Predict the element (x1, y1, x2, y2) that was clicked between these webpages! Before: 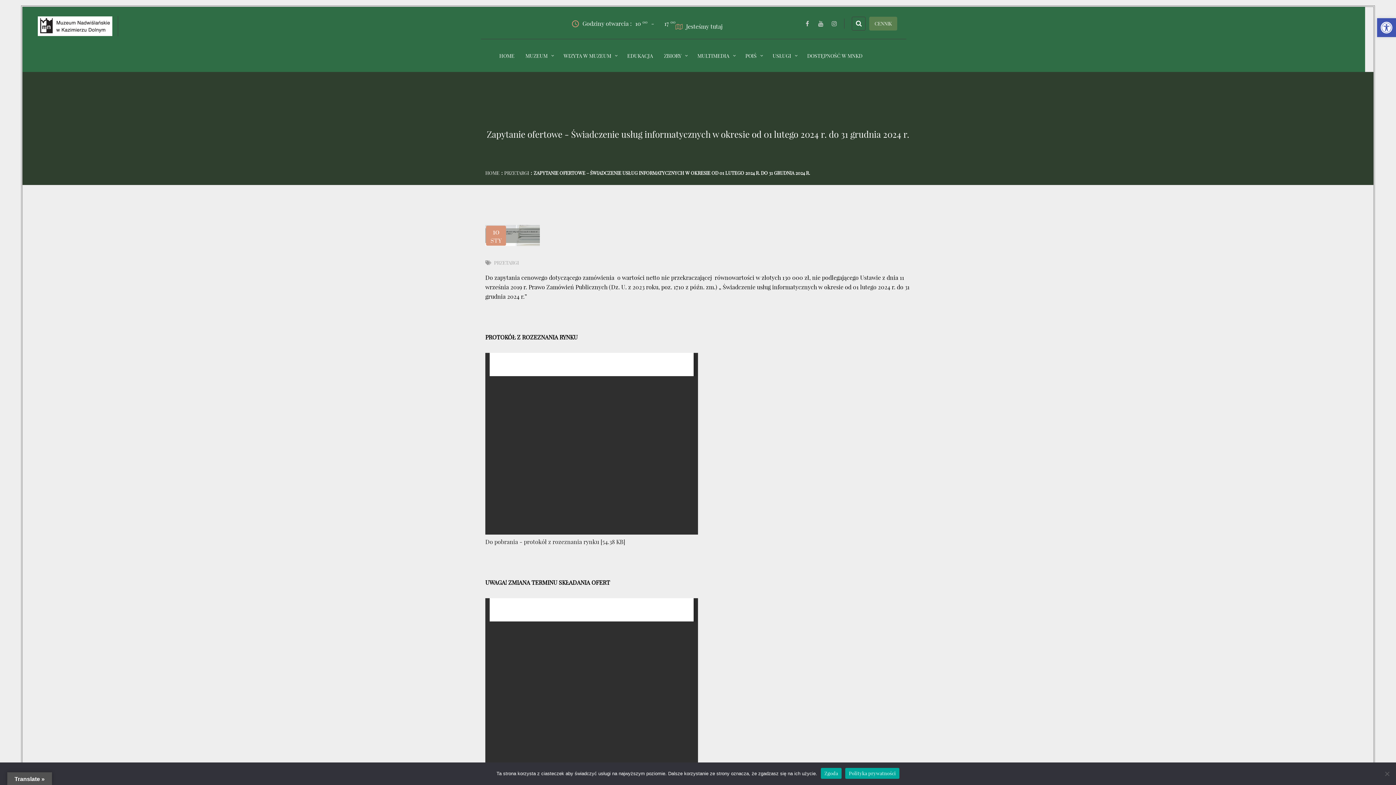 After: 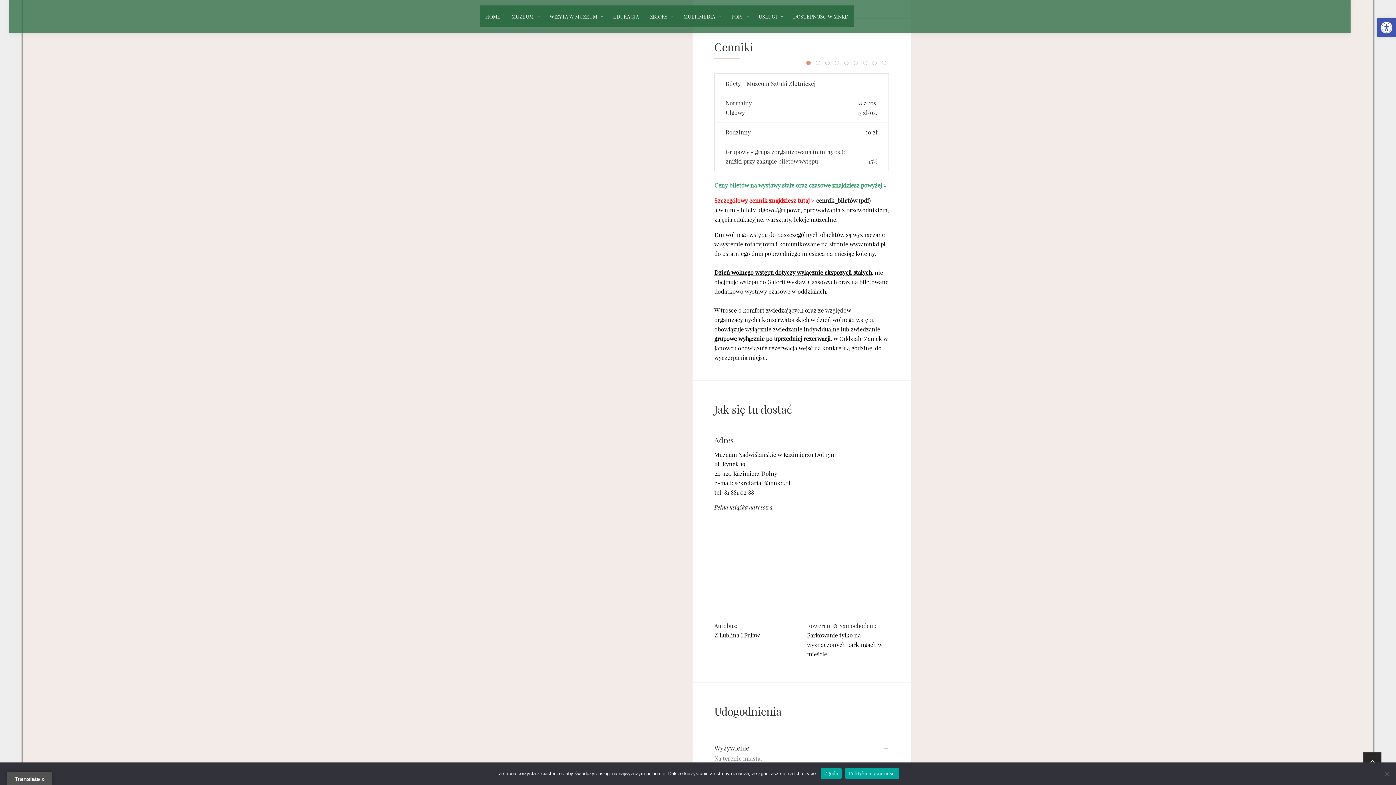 Action: bbox: (869, 16, 897, 30) label: CENNIK